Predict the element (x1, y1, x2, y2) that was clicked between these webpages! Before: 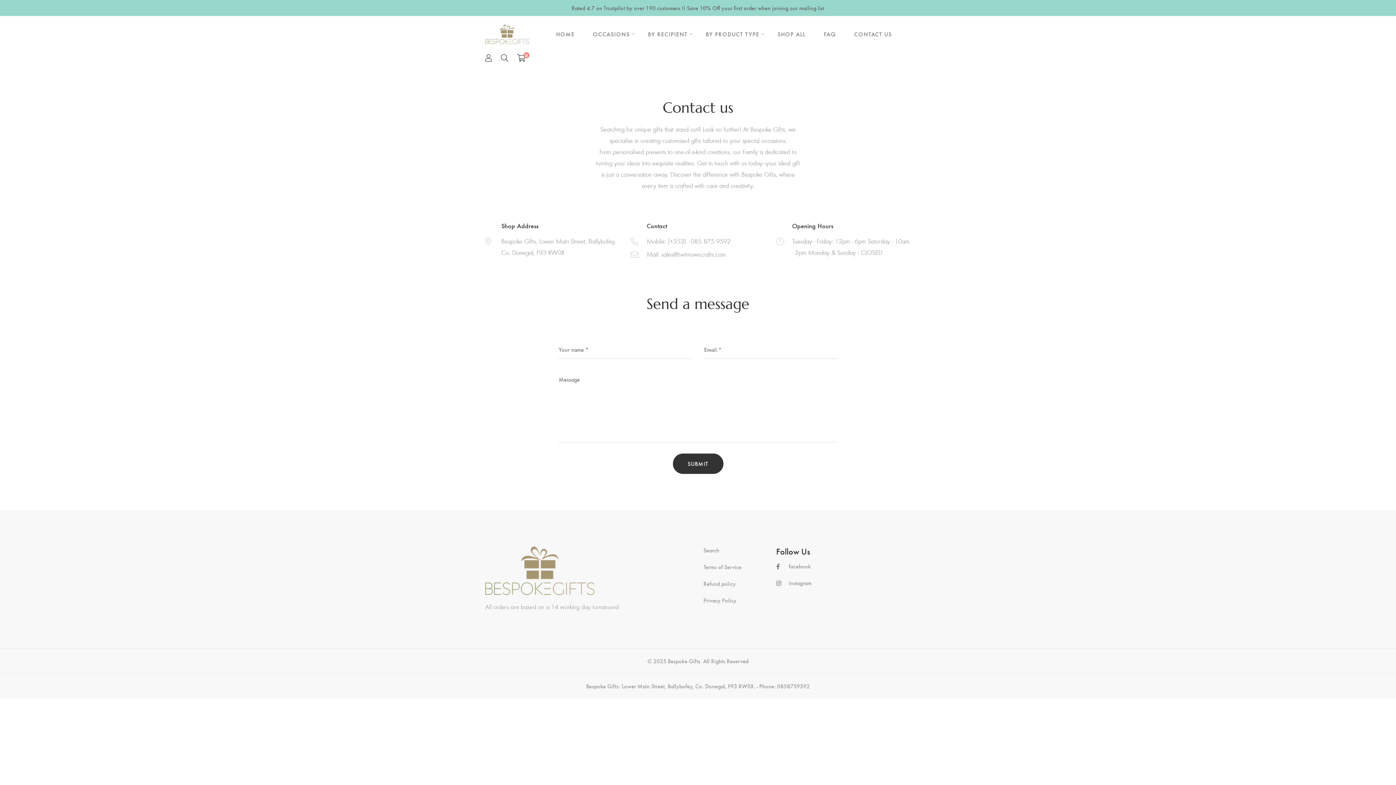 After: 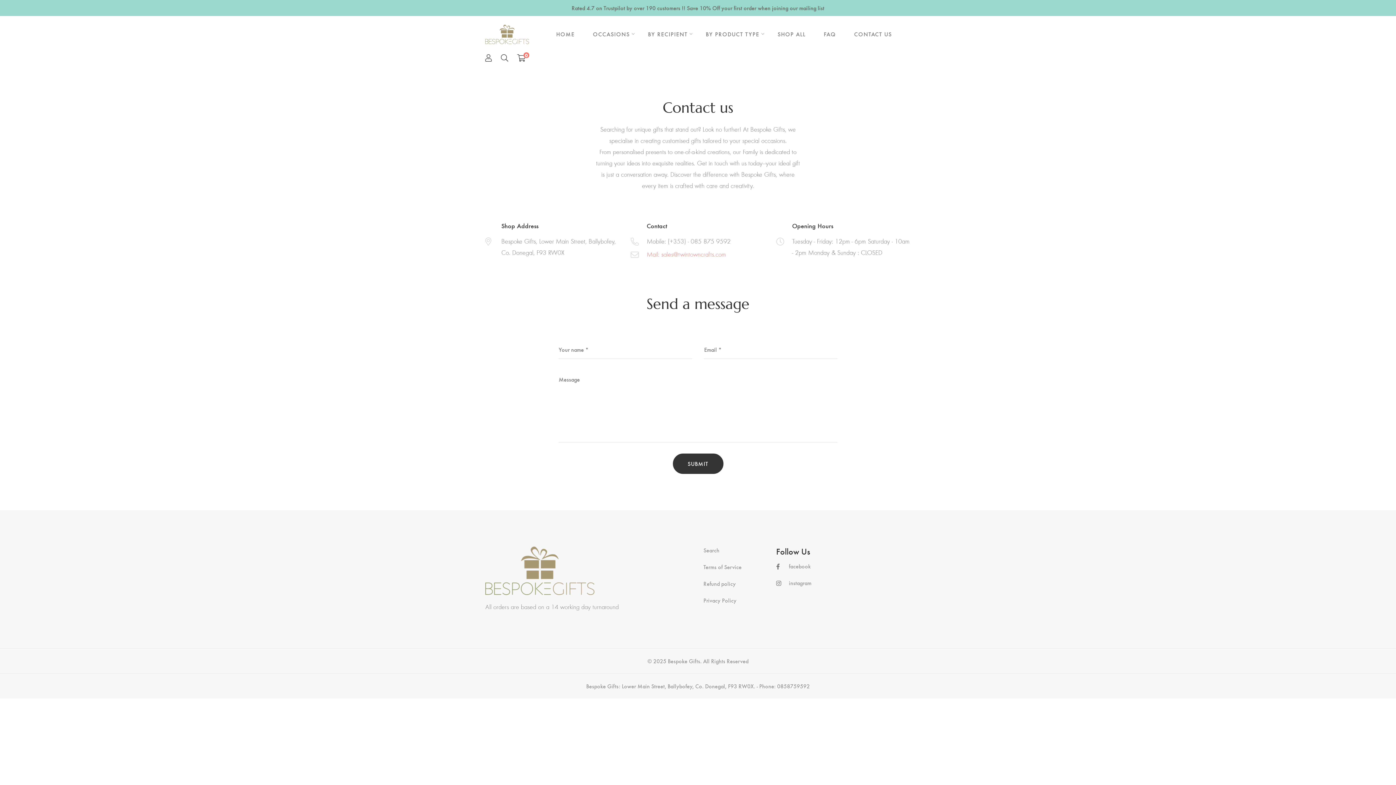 Action: label: Mail: sales@twintowncrafts.com bbox: (646, 249, 726, 260)